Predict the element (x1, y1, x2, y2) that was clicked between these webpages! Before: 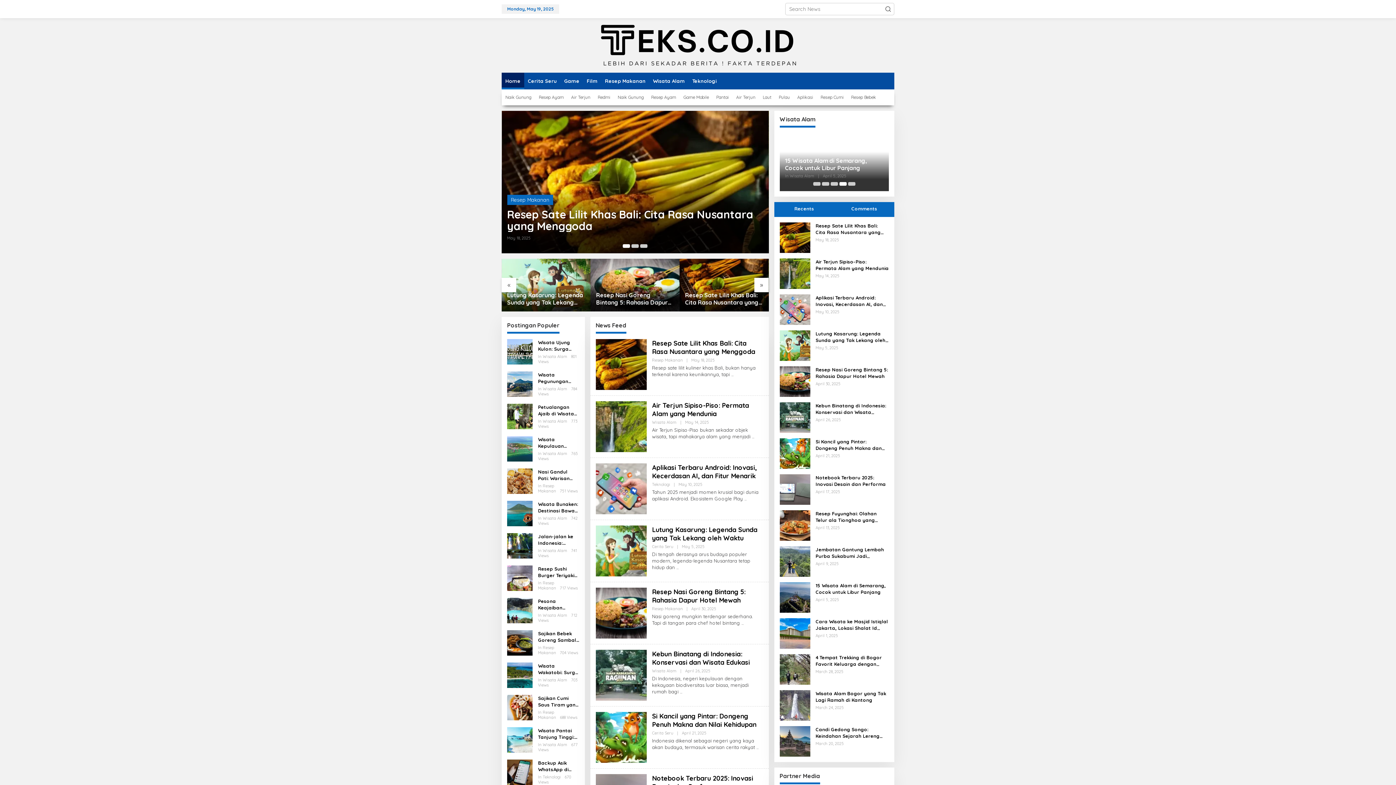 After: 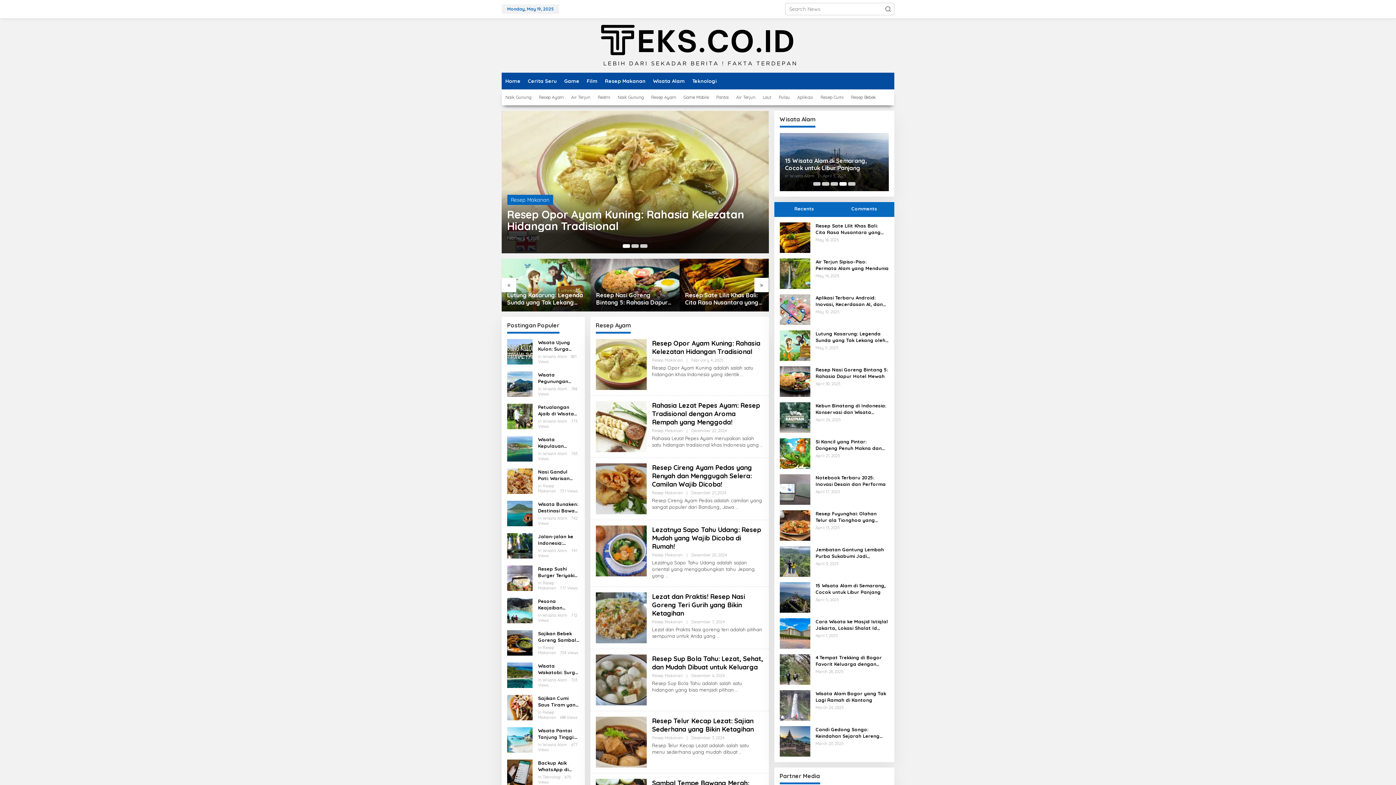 Action: label: Resep Ayam bbox: (647, 89, 680, 105)